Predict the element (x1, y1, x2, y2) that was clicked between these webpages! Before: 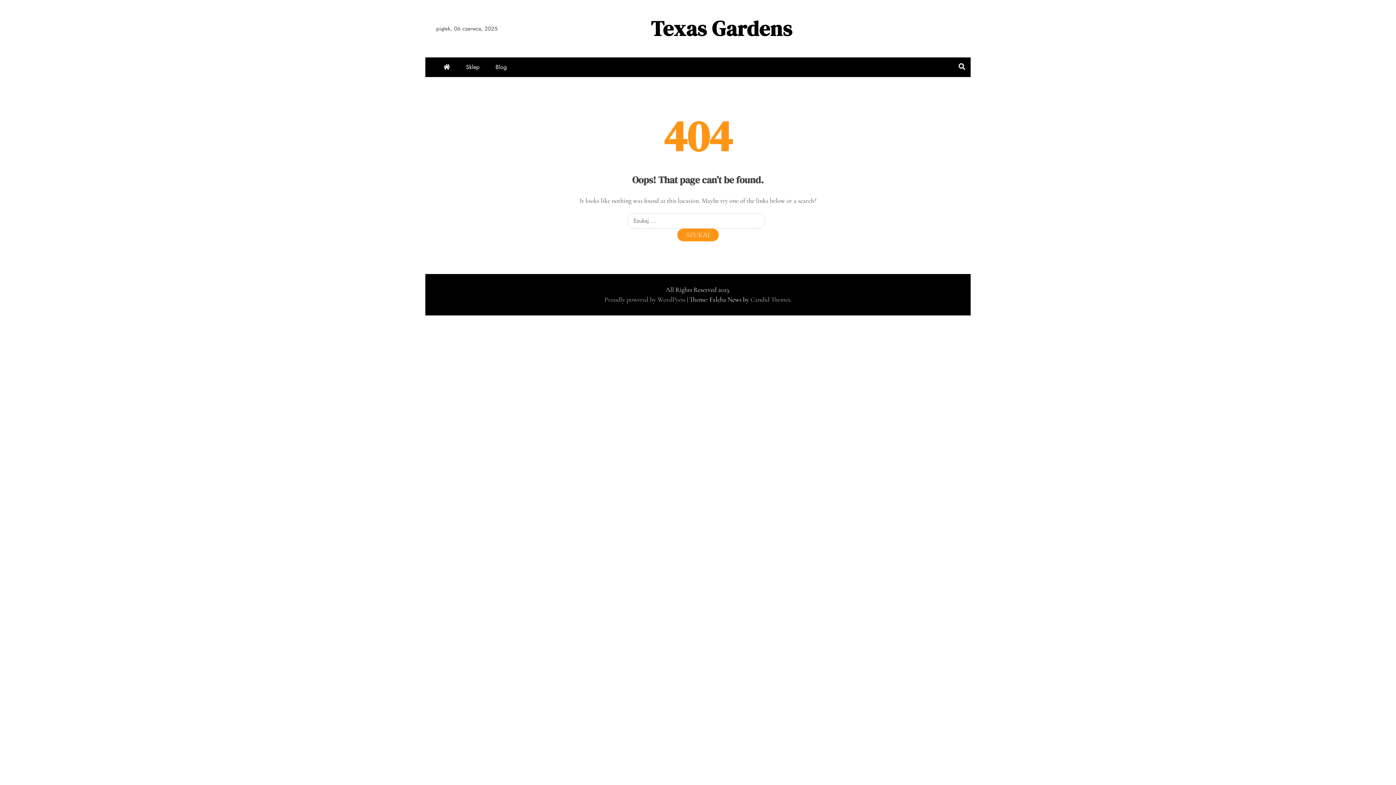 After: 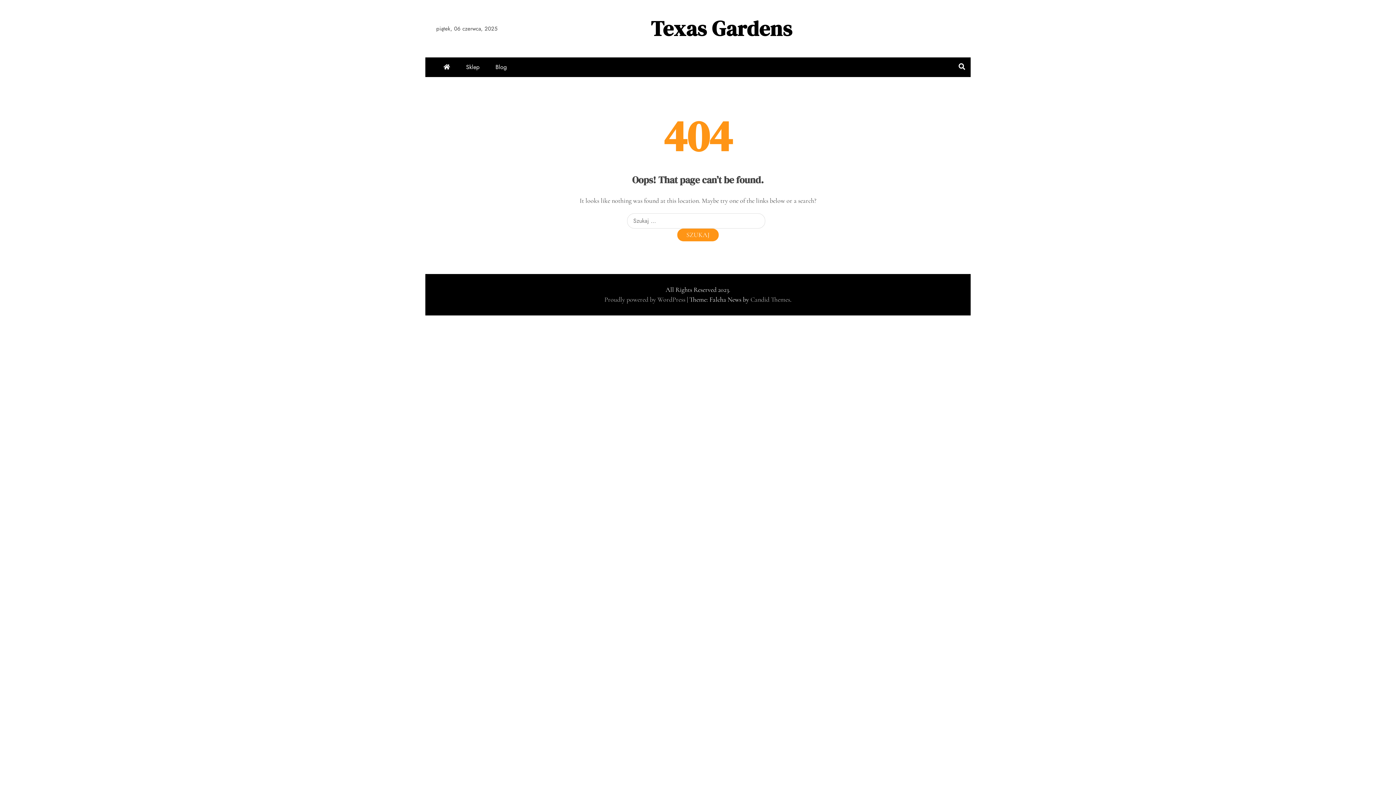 Action: bbox: (750, 295, 790, 303) label: Candid Themes